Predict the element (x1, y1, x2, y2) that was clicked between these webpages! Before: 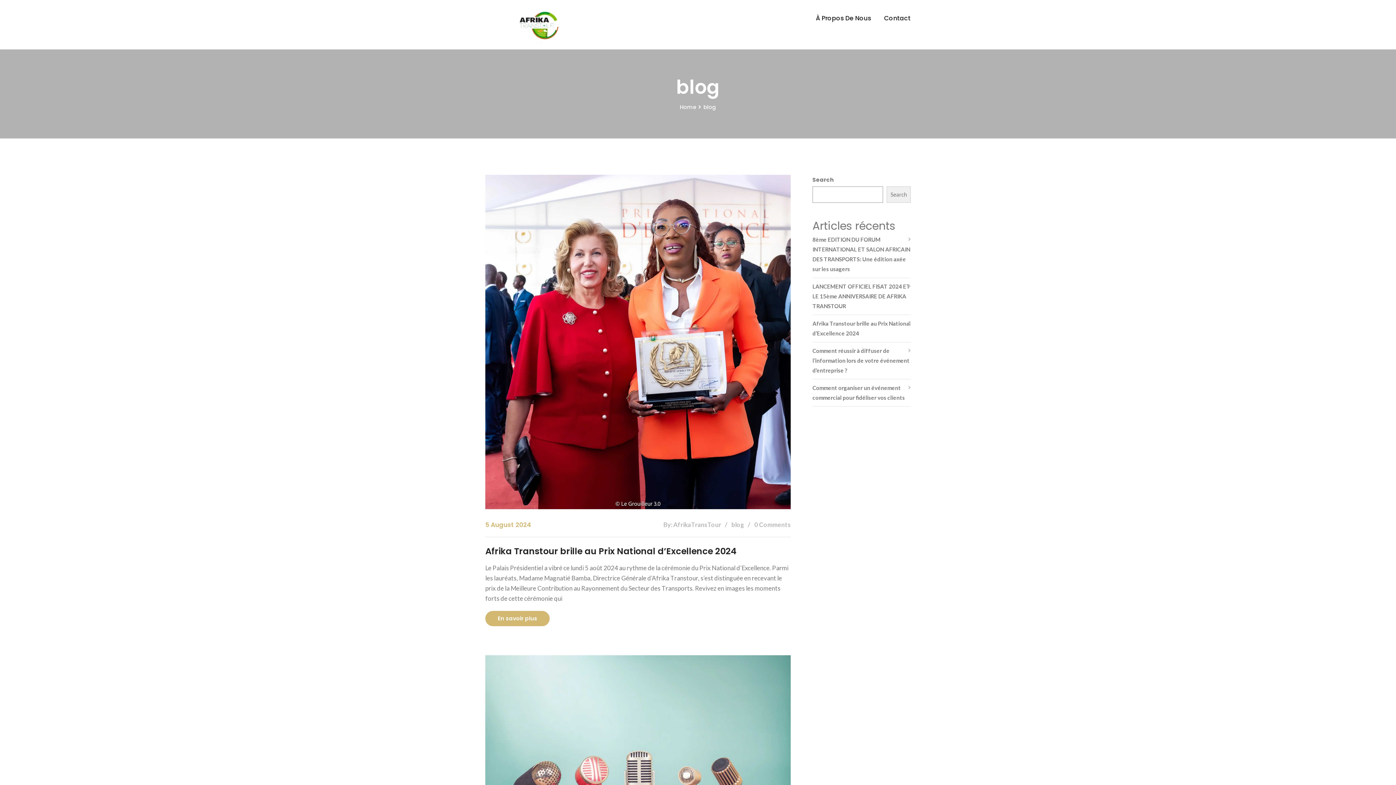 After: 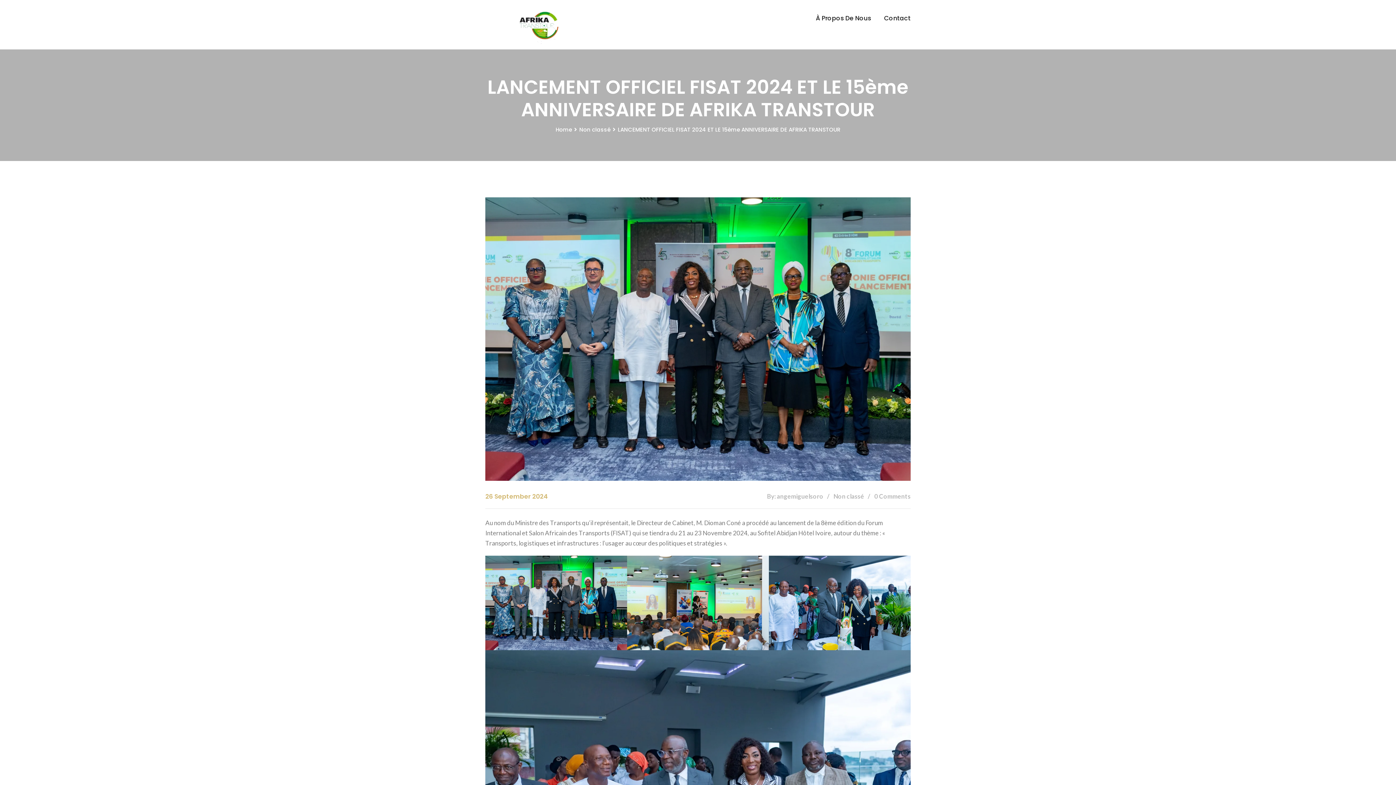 Action: label: LANCEMENT OFFICIEL FISAT 2024 ET LE 15ème ANNIVERSAIRE DE AFRIKA TRANSTOUR bbox: (812, 281, 910, 314)